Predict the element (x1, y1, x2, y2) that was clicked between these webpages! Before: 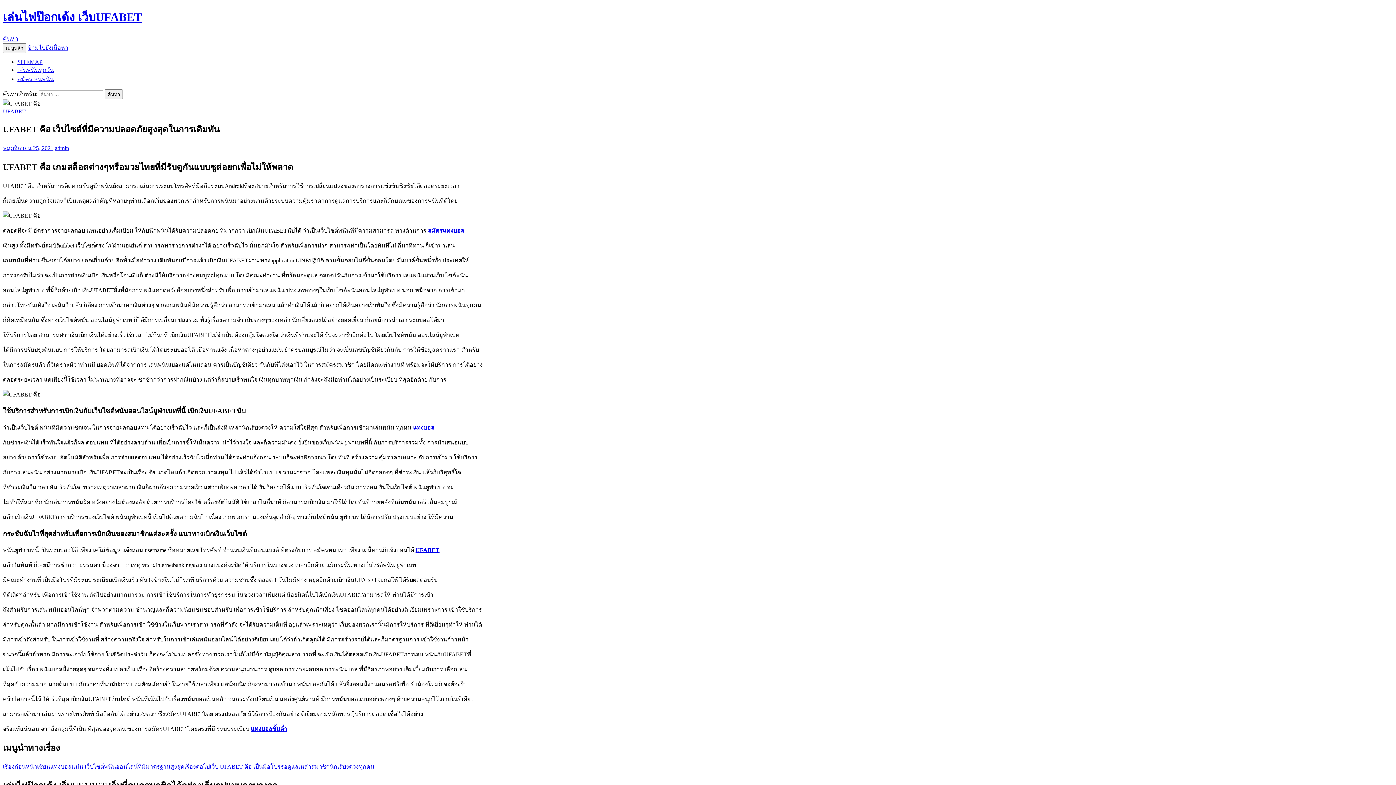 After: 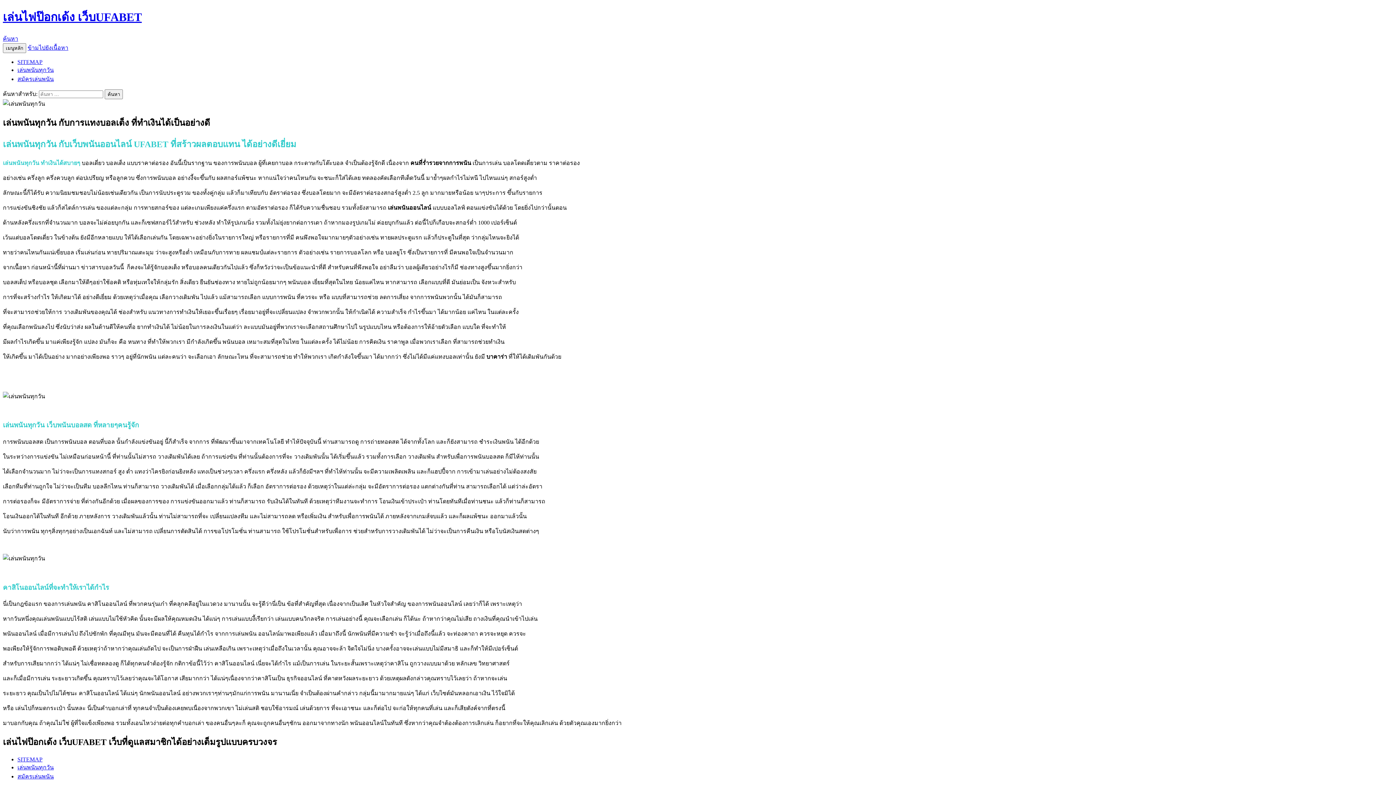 Action: label: เล่นพนันทุกวัน bbox: (17, 66, 53, 73)